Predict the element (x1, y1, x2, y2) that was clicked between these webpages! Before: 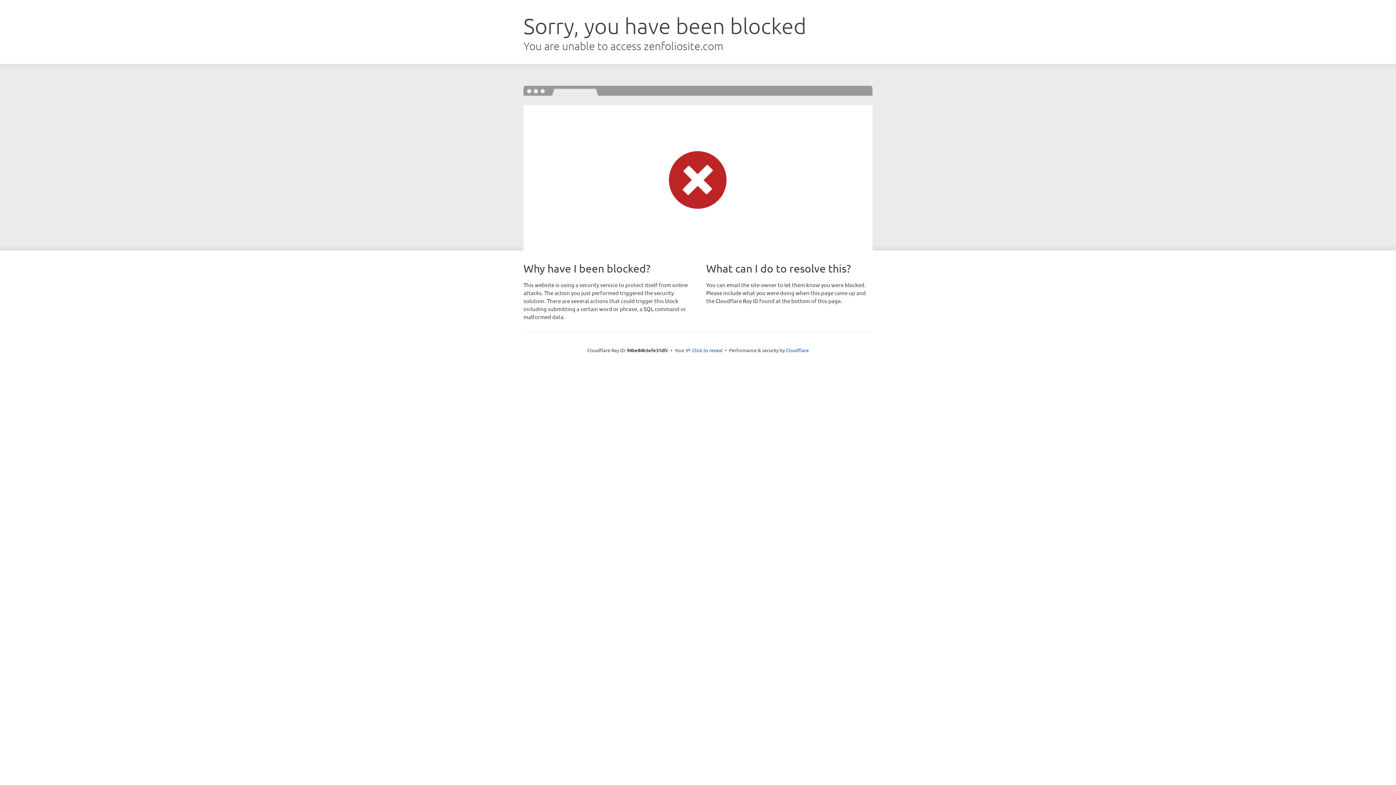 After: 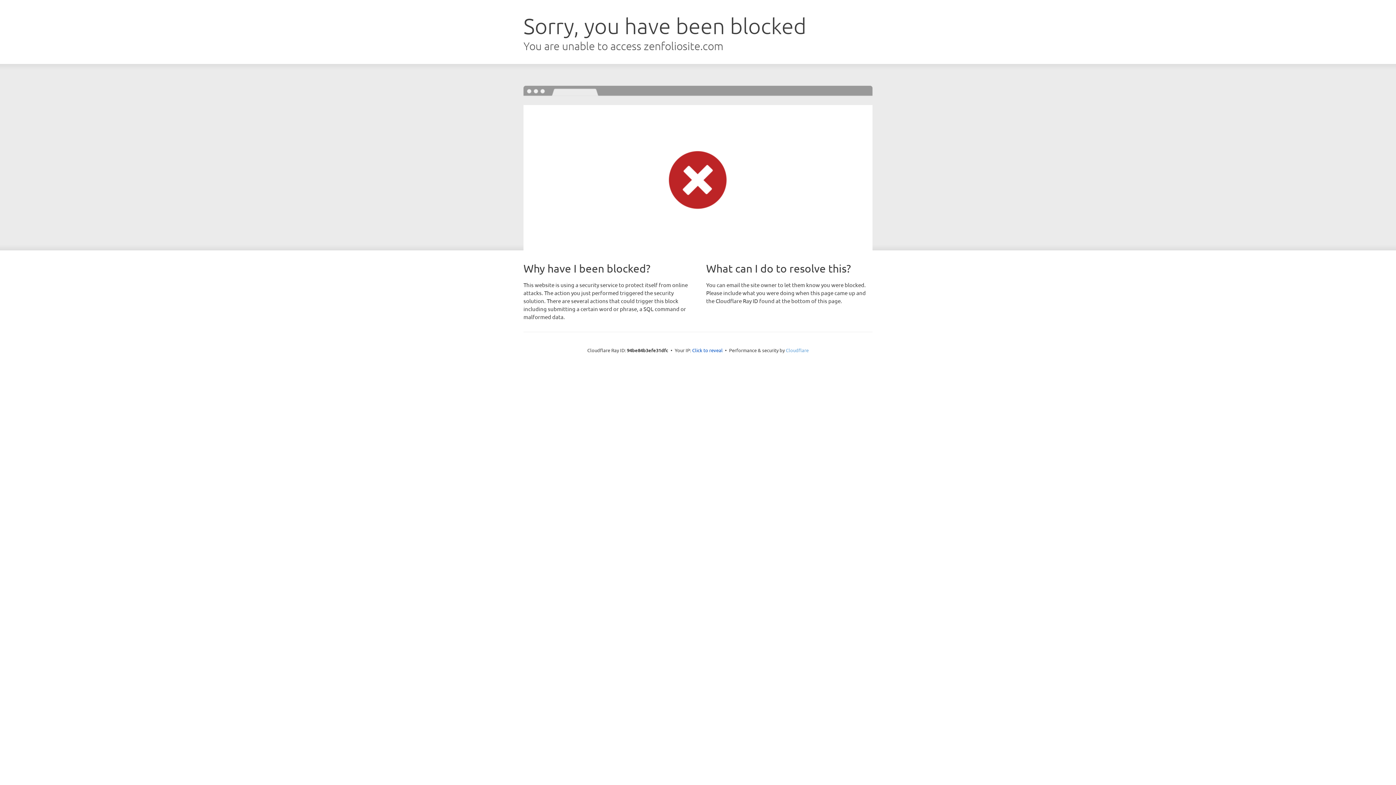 Action: bbox: (786, 347, 808, 353) label: Cloudflare